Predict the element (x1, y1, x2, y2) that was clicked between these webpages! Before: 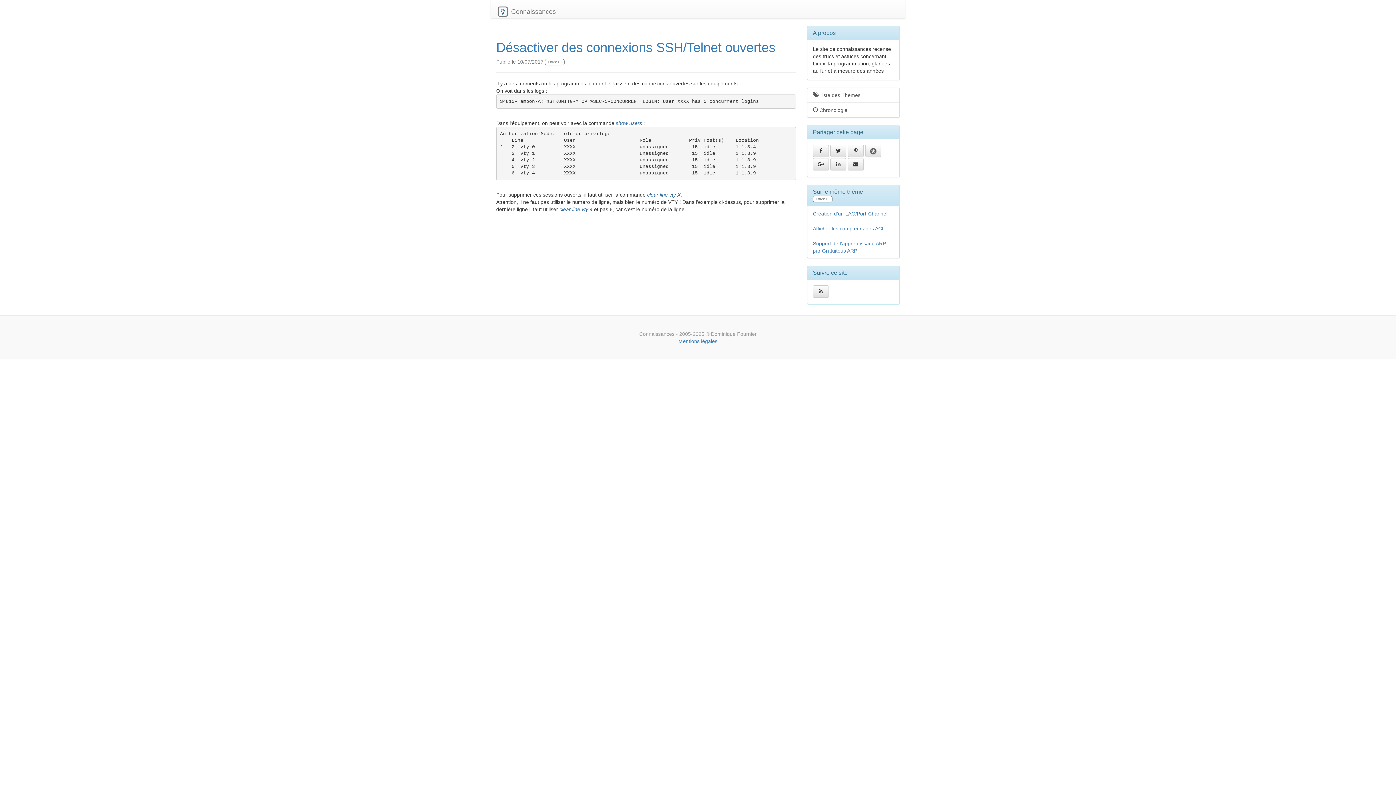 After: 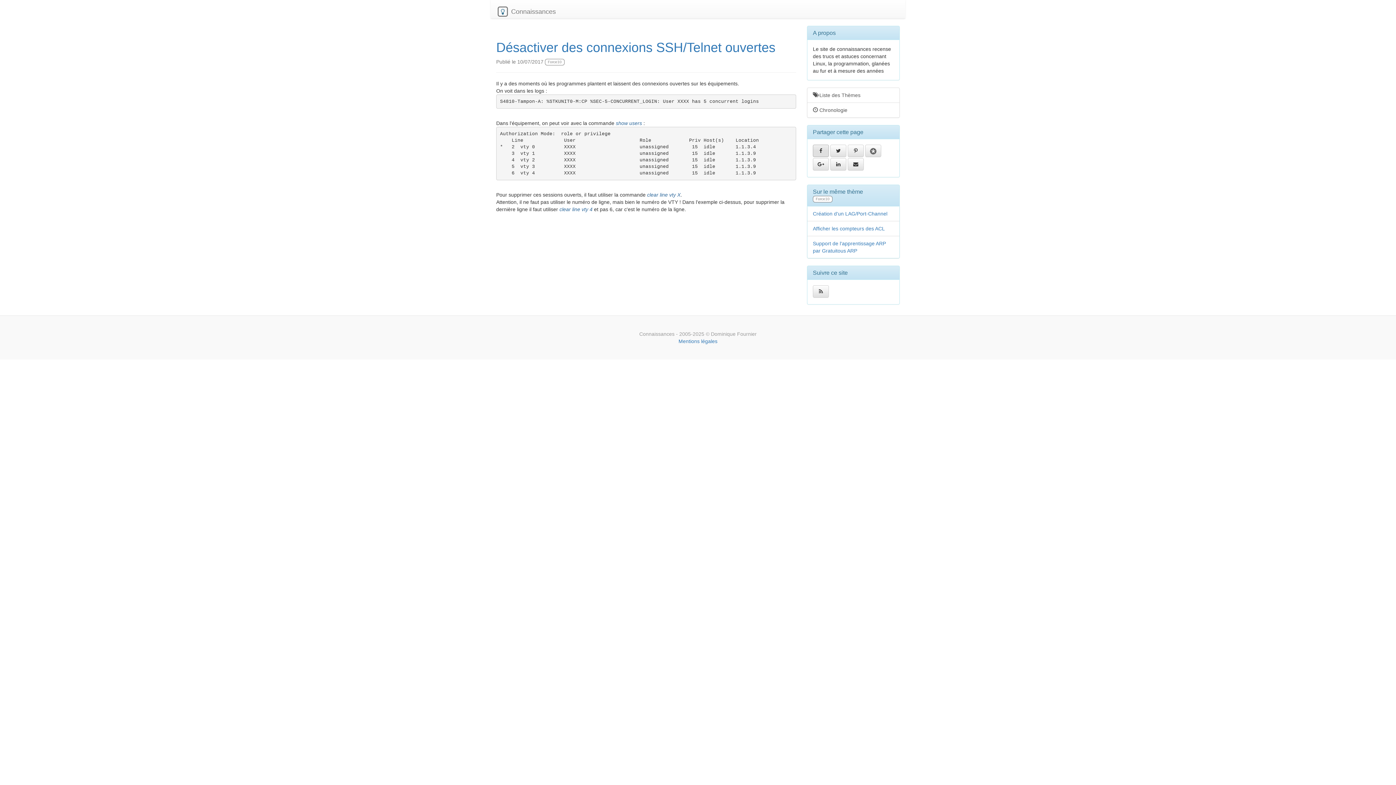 Action: label: Partage sur Facebook bbox: (813, 144, 829, 157)